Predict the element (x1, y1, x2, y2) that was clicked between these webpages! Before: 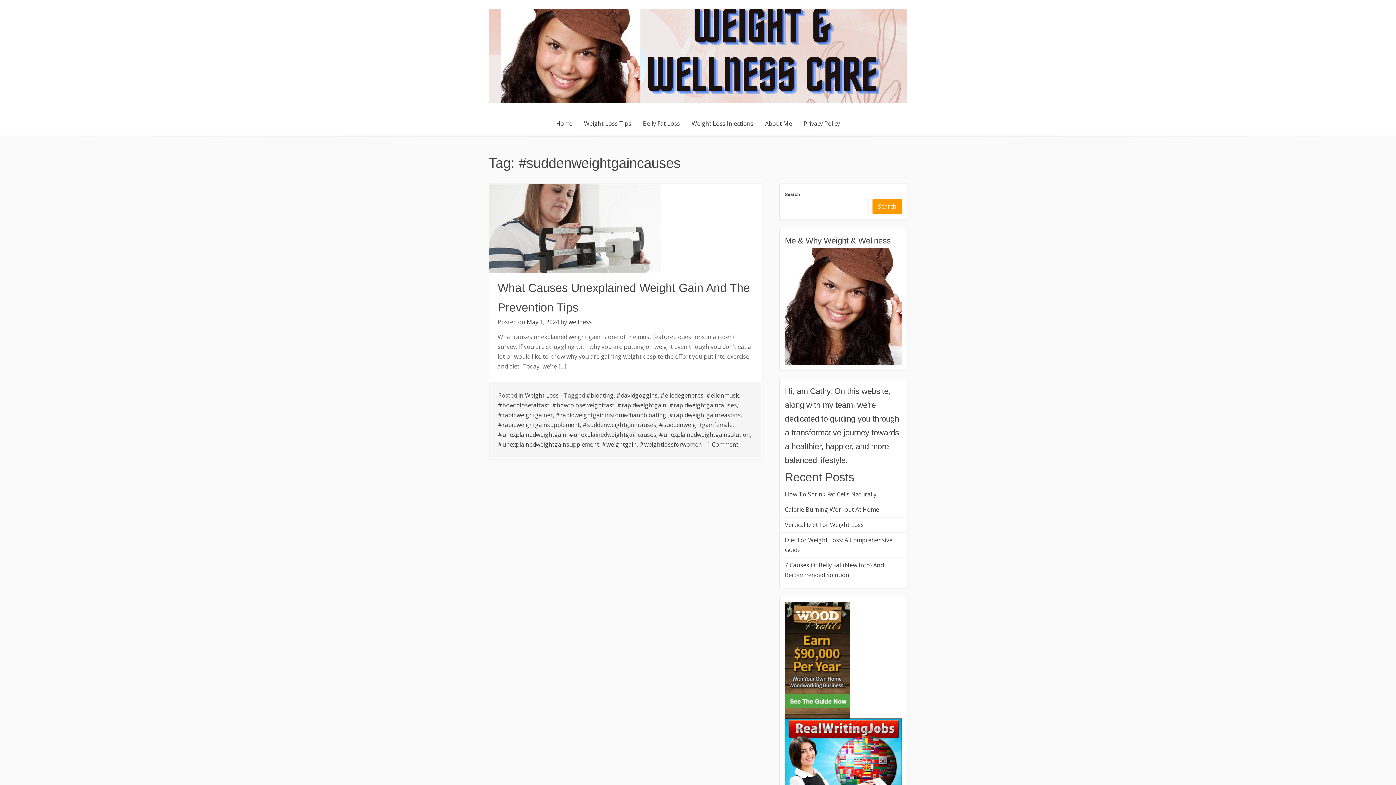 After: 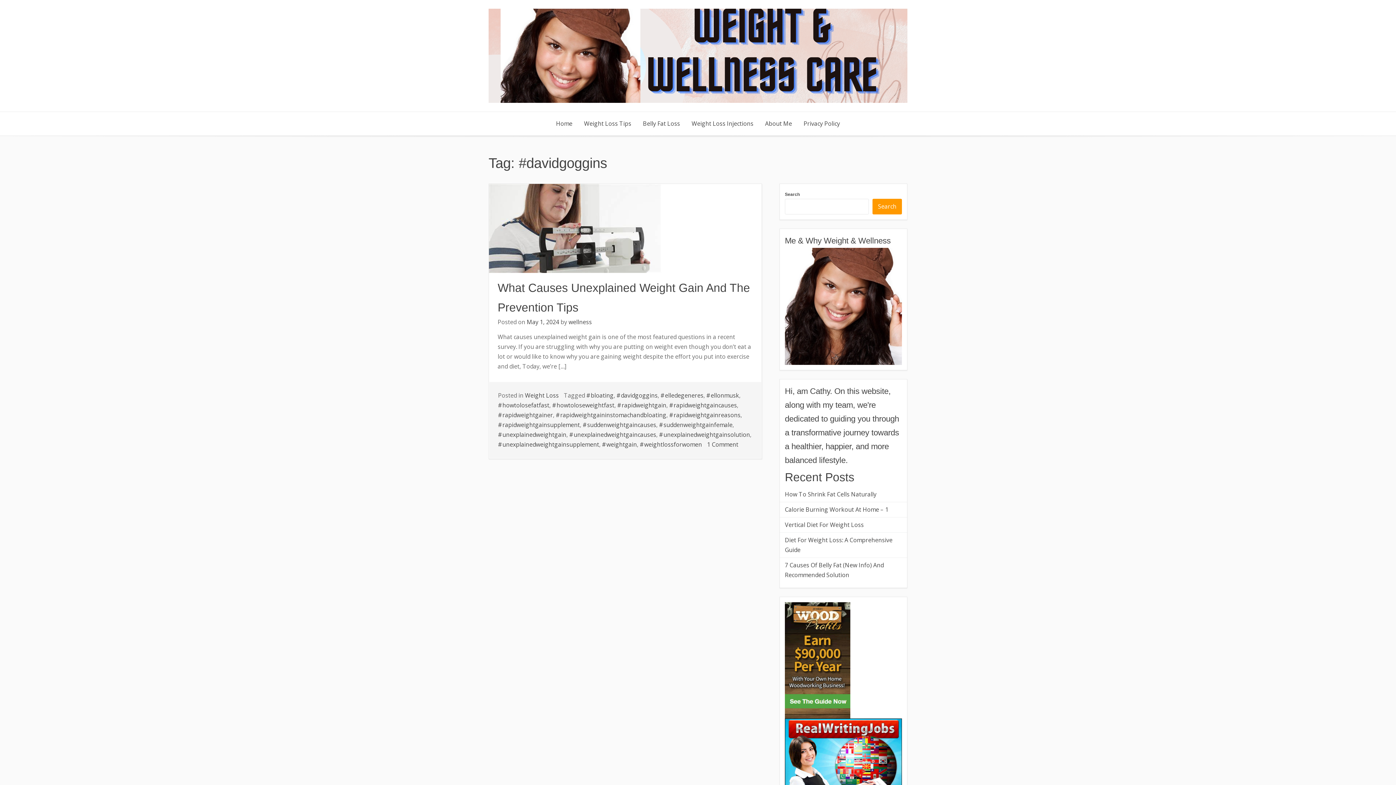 Action: bbox: (616, 391, 657, 399) label: #davidgoggins